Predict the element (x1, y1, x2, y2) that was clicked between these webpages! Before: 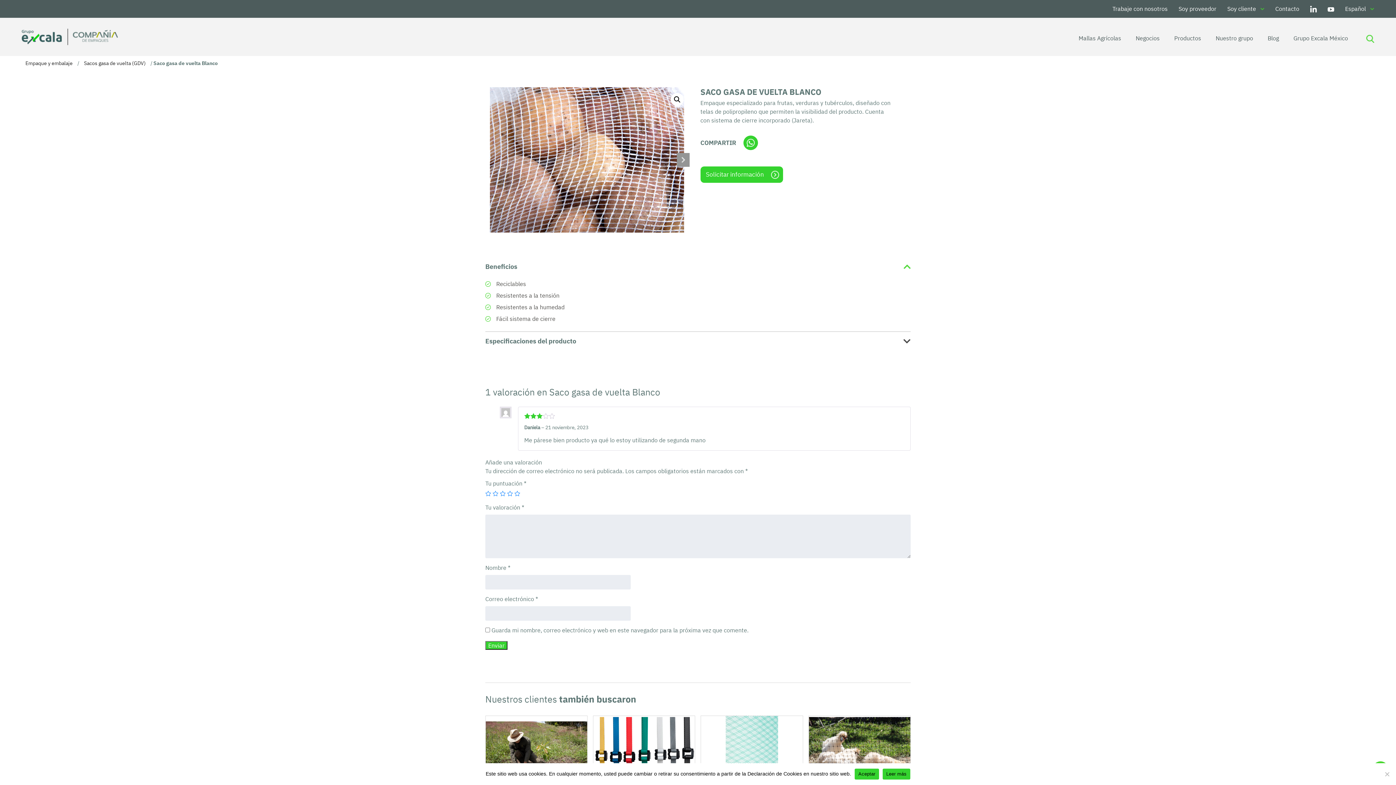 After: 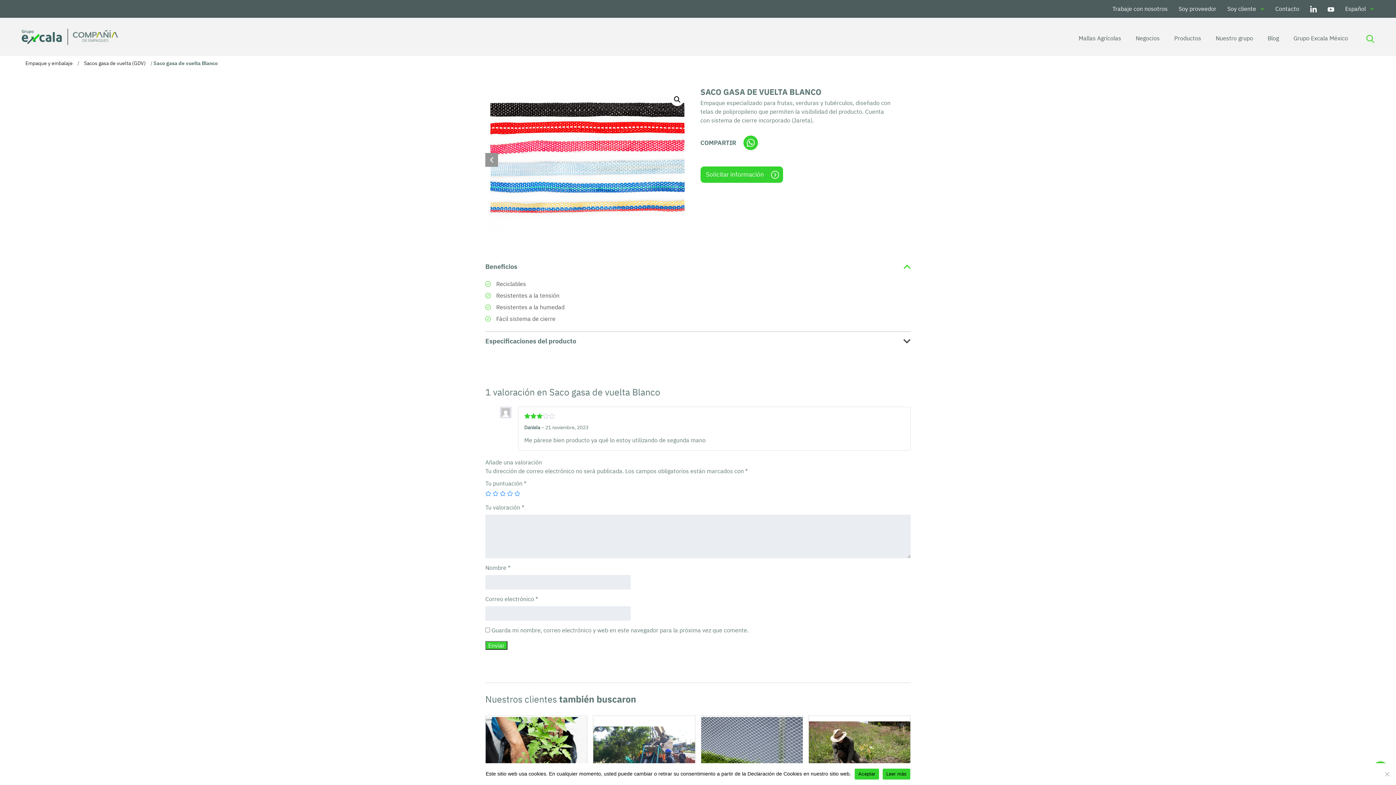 Action: bbox: (676, 153, 689, 166) label: Next slide